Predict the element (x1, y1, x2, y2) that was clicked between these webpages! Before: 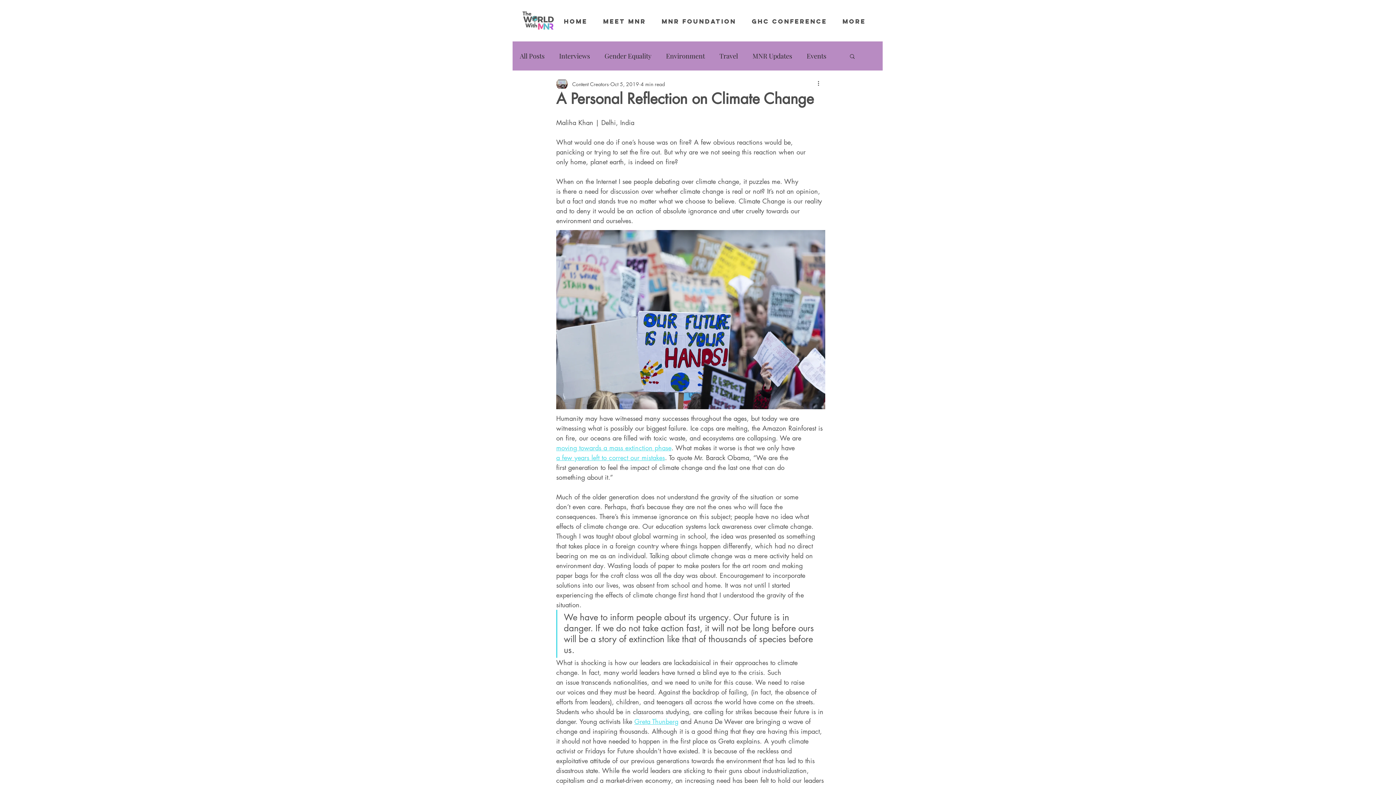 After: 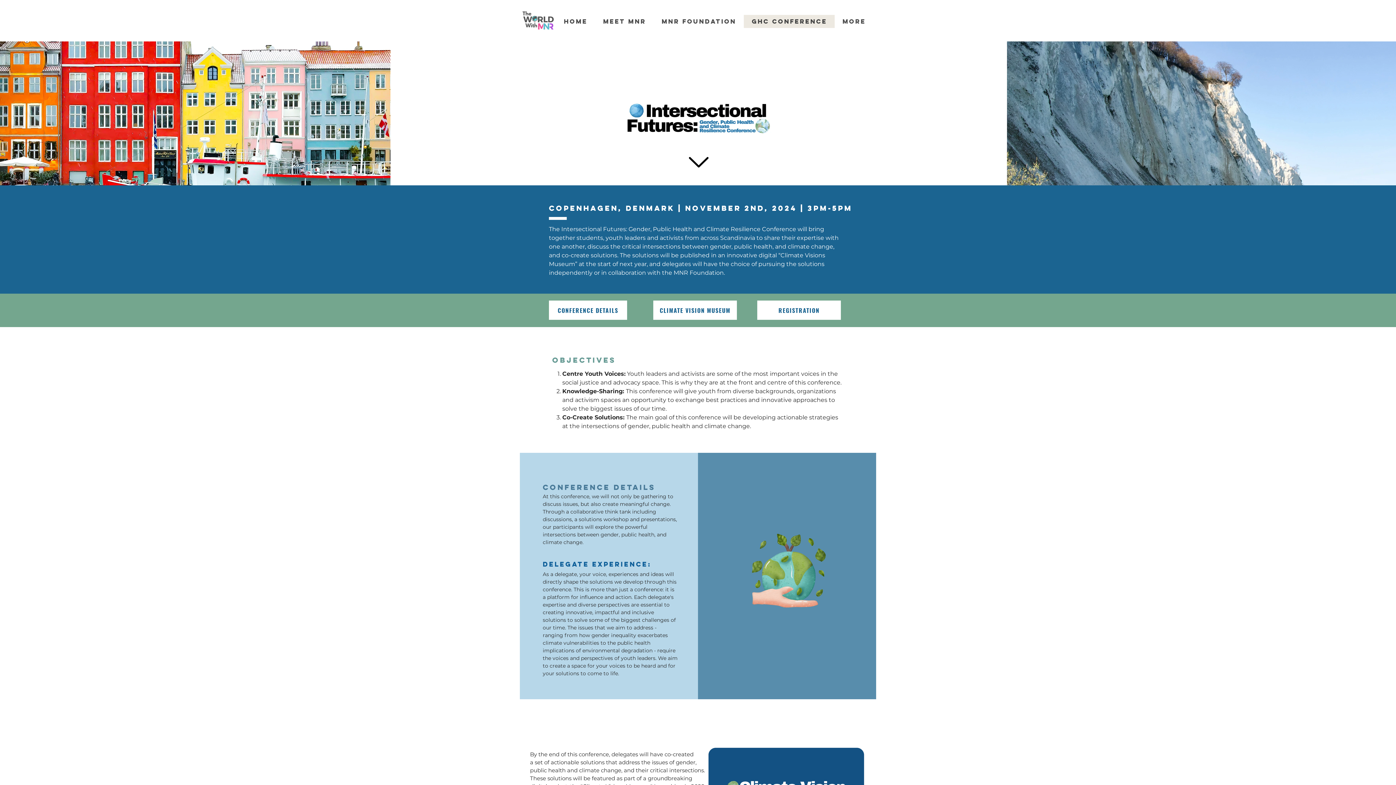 Action: bbox: (744, 14, 834, 28) label: GHC Conference